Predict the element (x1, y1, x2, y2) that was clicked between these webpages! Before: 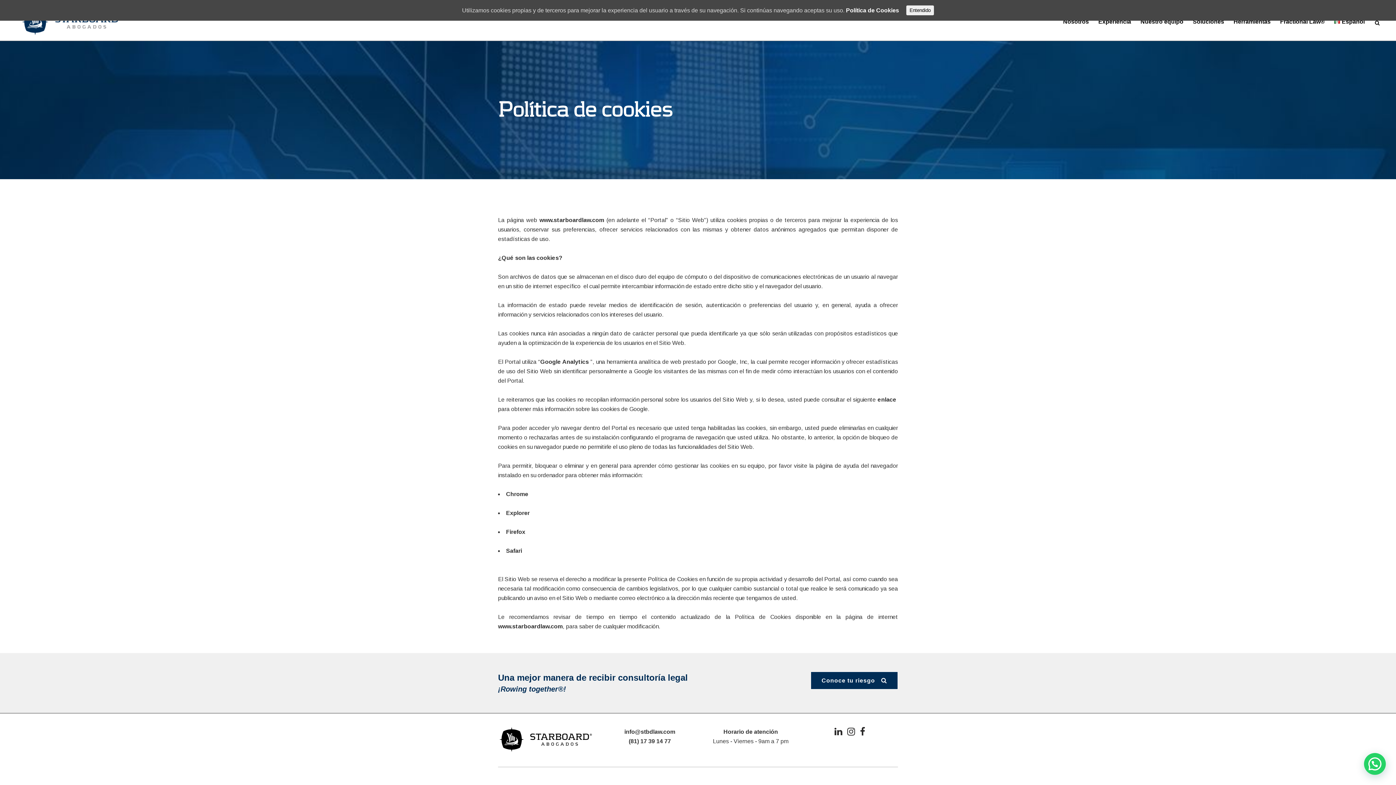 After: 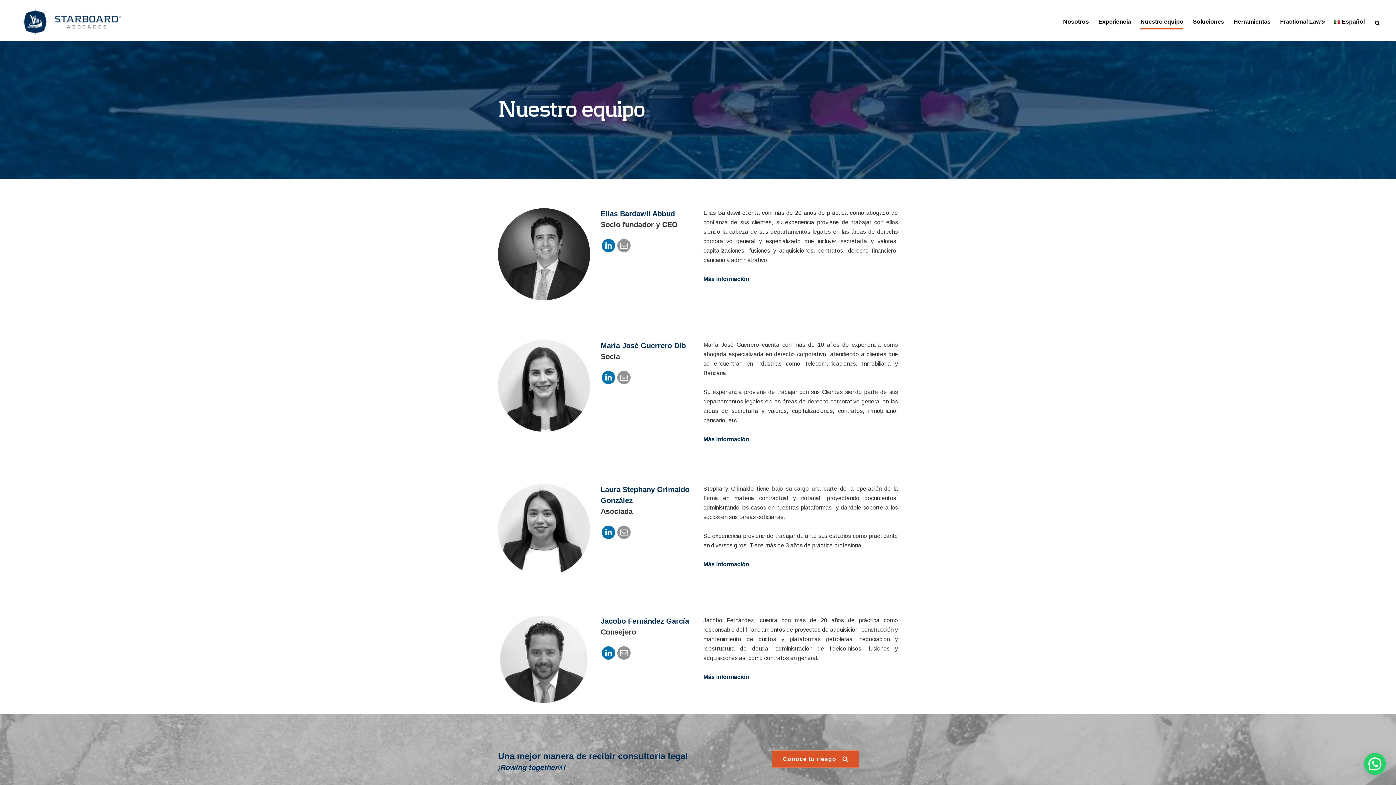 Action: bbox: (1136, 2, 1188, 40) label: Nuestro equipo